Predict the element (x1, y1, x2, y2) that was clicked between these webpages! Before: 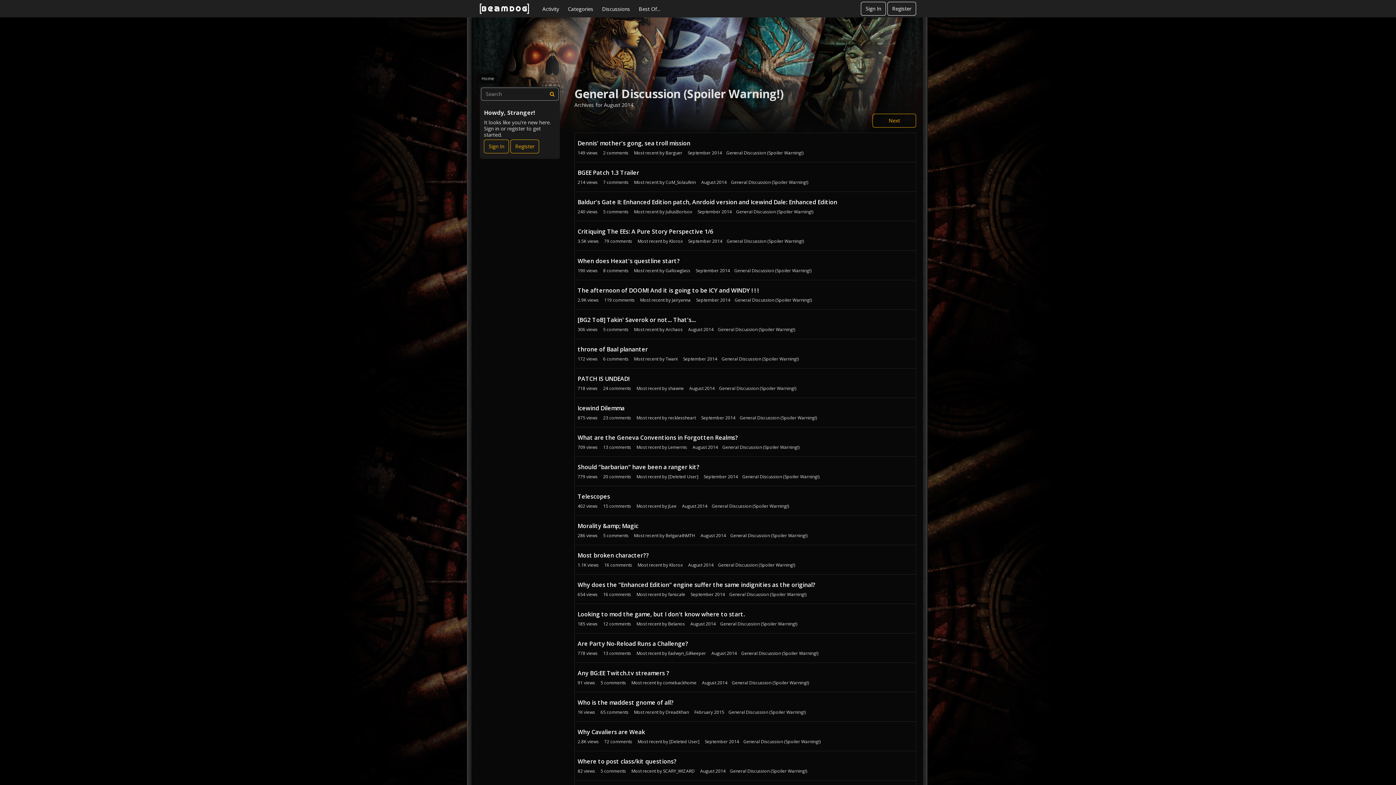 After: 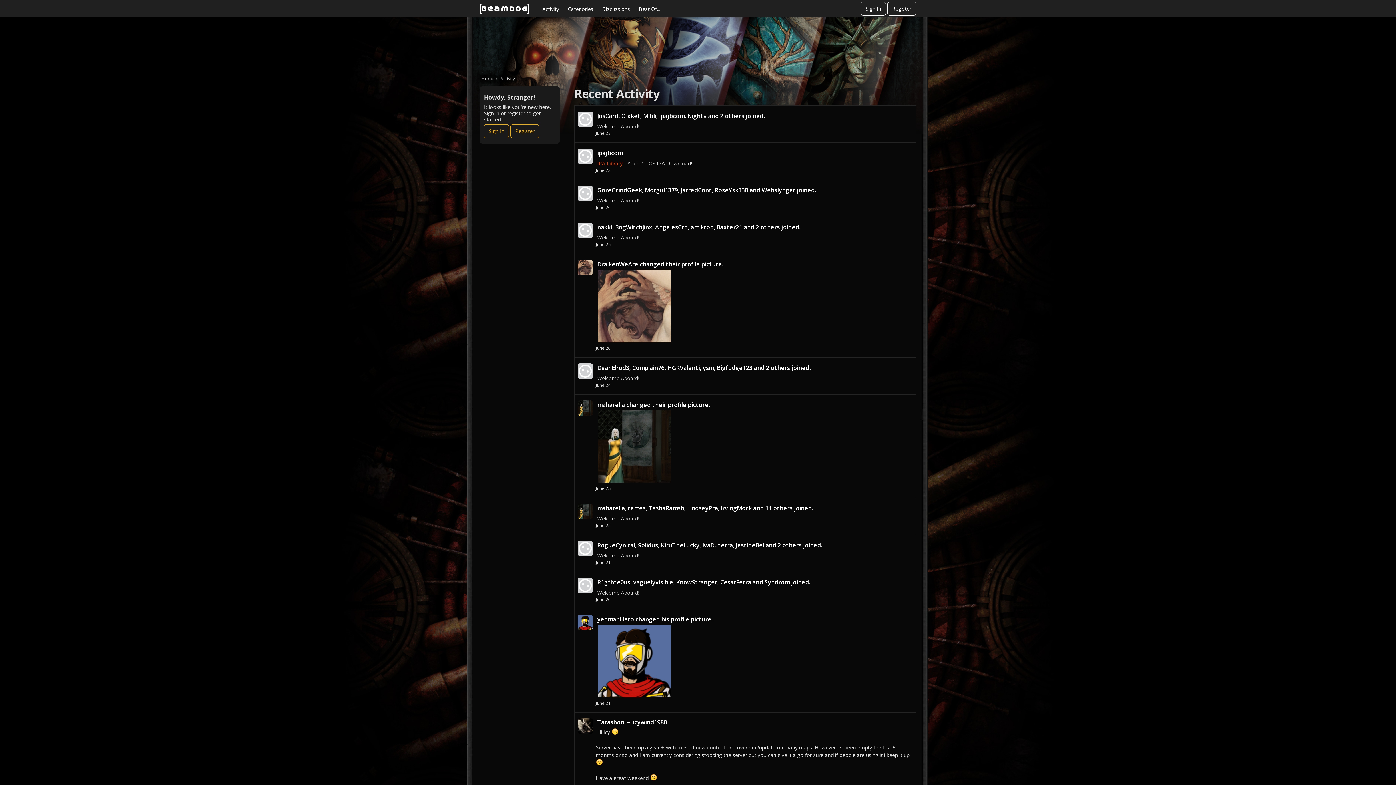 Action: label: Activity bbox: (538, 2, 563, 15)